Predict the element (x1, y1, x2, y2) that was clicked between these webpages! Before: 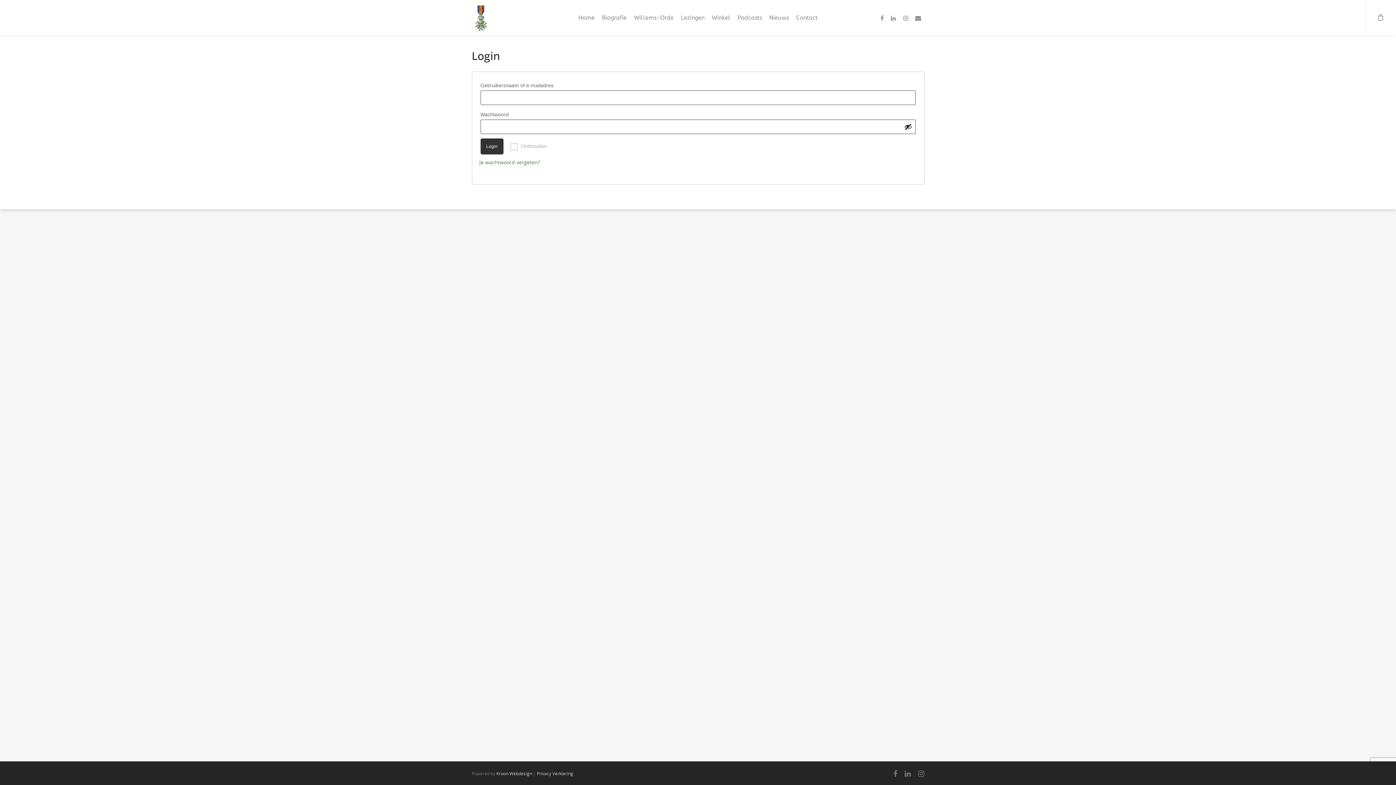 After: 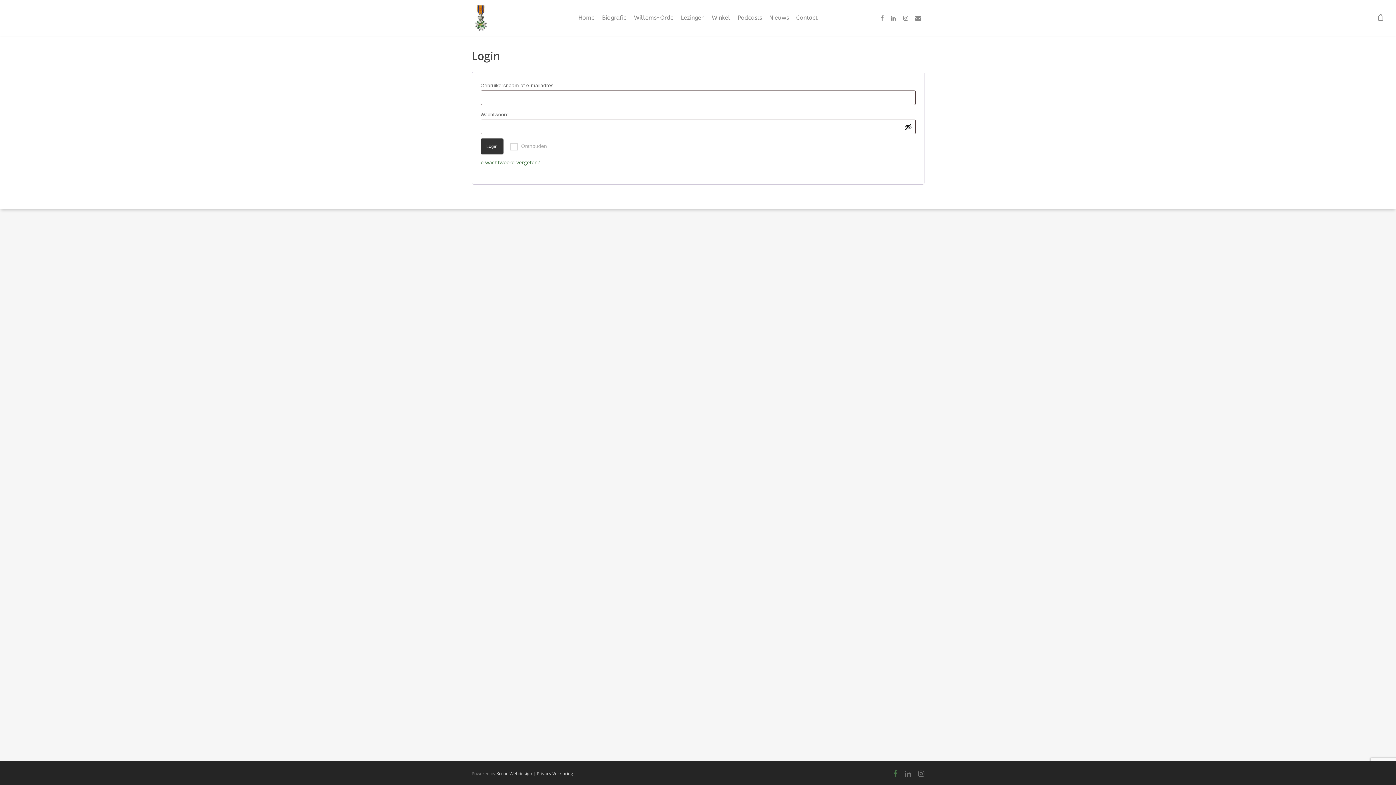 Action: bbox: (893, 769, 897, 777)